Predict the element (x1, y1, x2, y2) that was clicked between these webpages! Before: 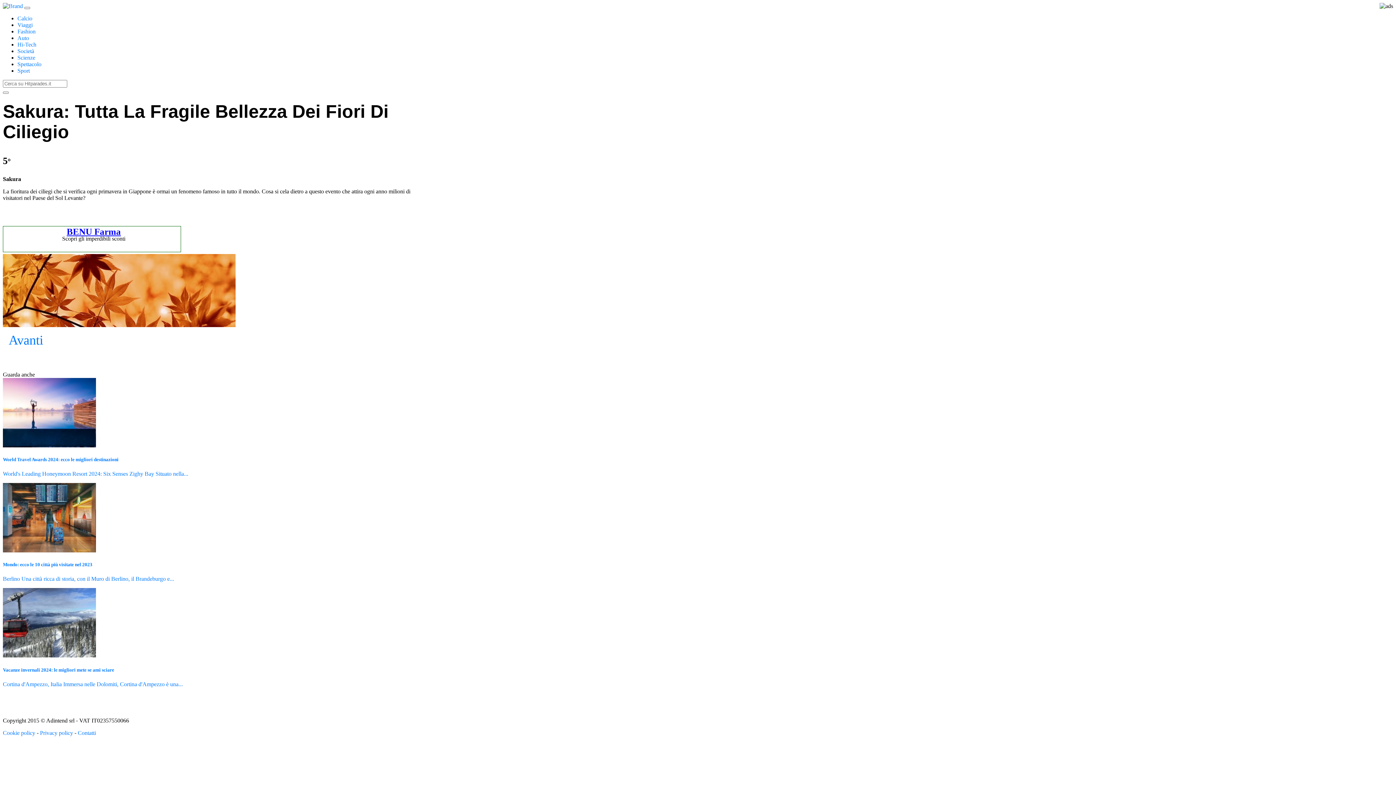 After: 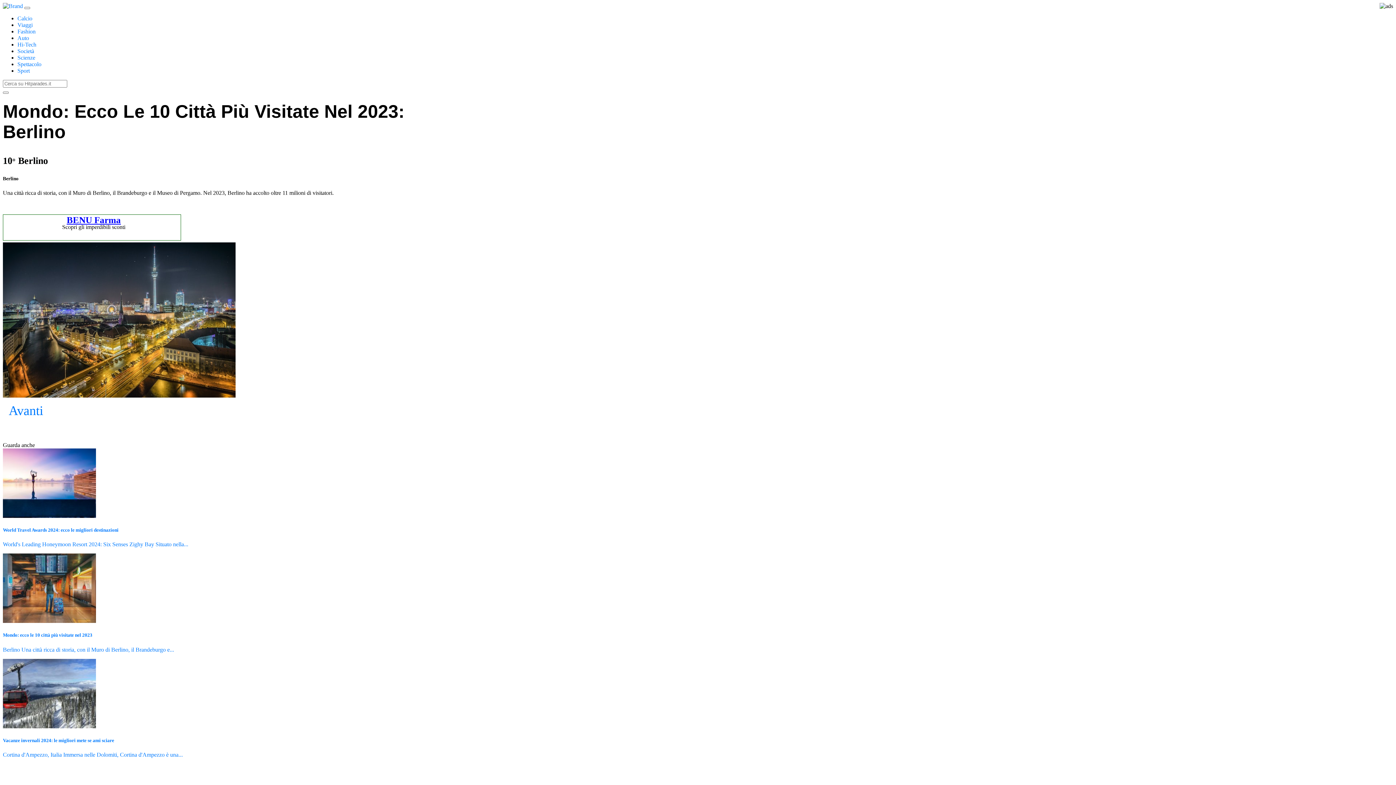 Action: label: Mondo: ecco le 10 città più visitate nel 2023

Berlino Una città ricca di storia, con il Muro di Berlino, il Brandeburgo e... bbox: (2, 483, 428, 582)